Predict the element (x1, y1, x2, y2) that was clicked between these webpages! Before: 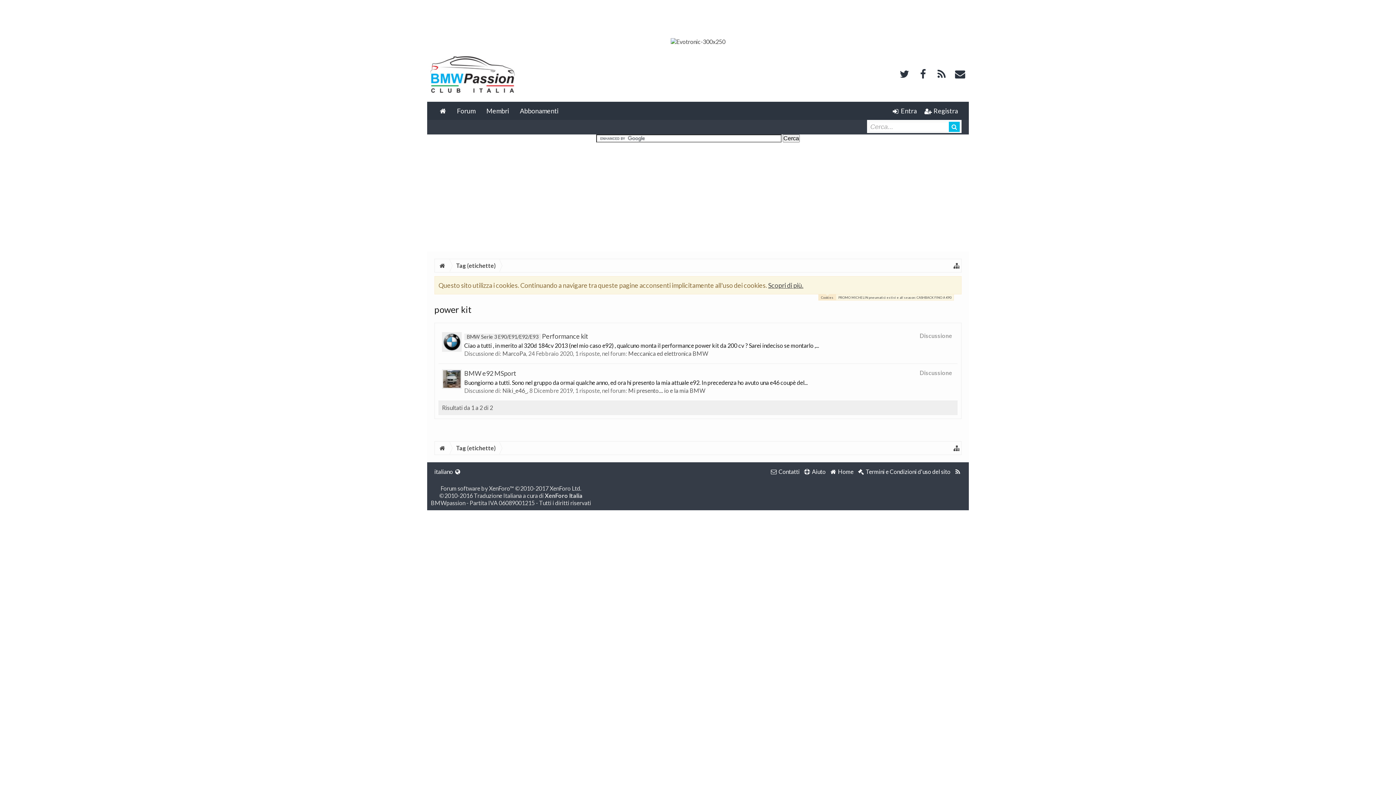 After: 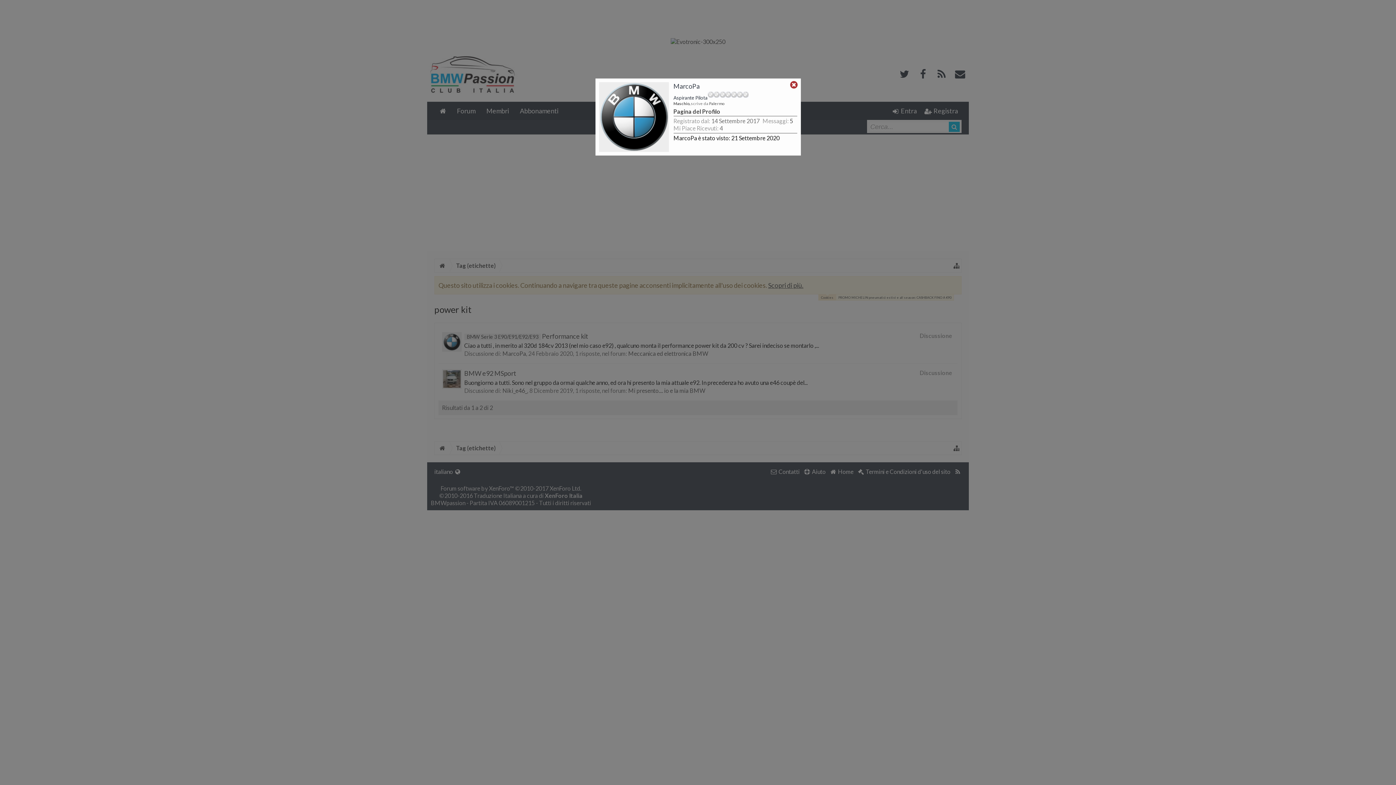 Action: bbox: (442, 332, 461, 353)